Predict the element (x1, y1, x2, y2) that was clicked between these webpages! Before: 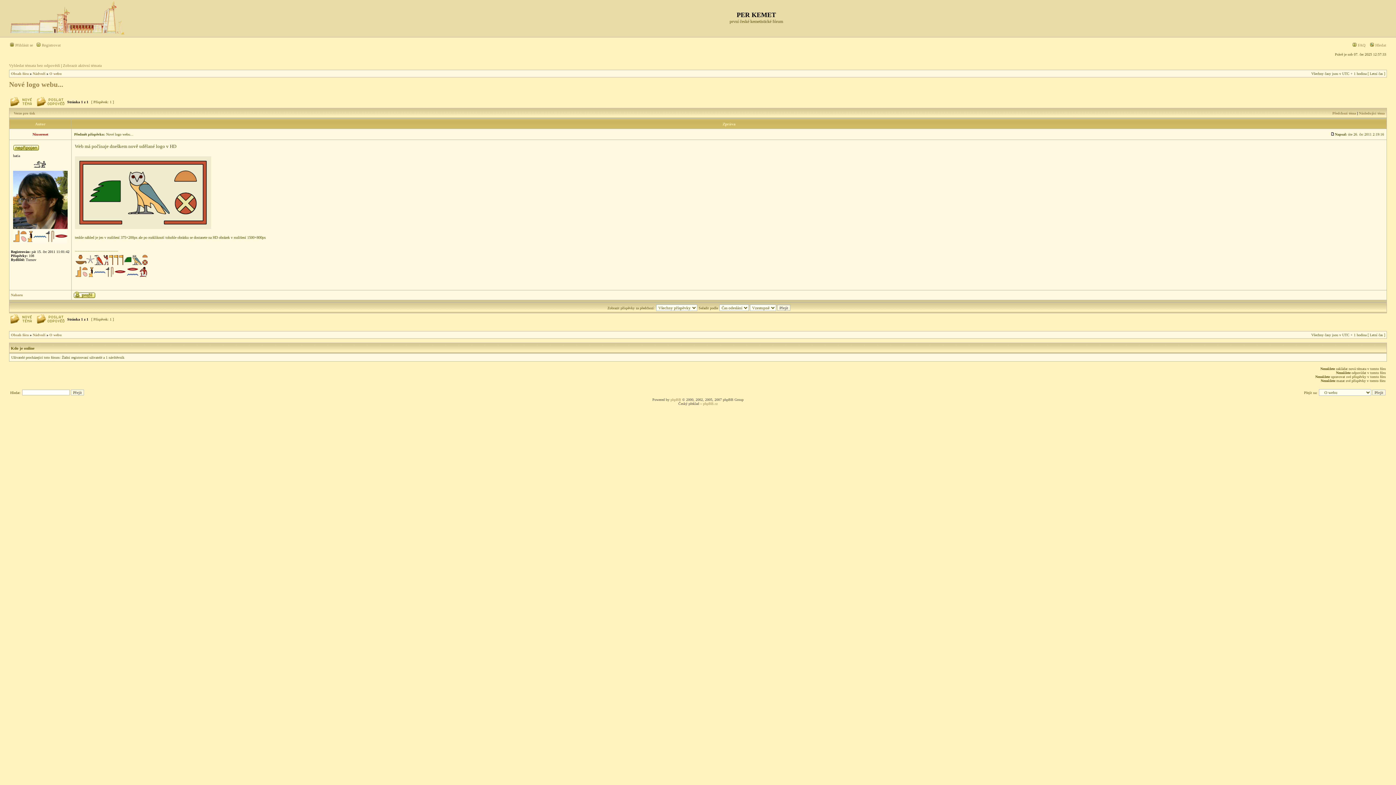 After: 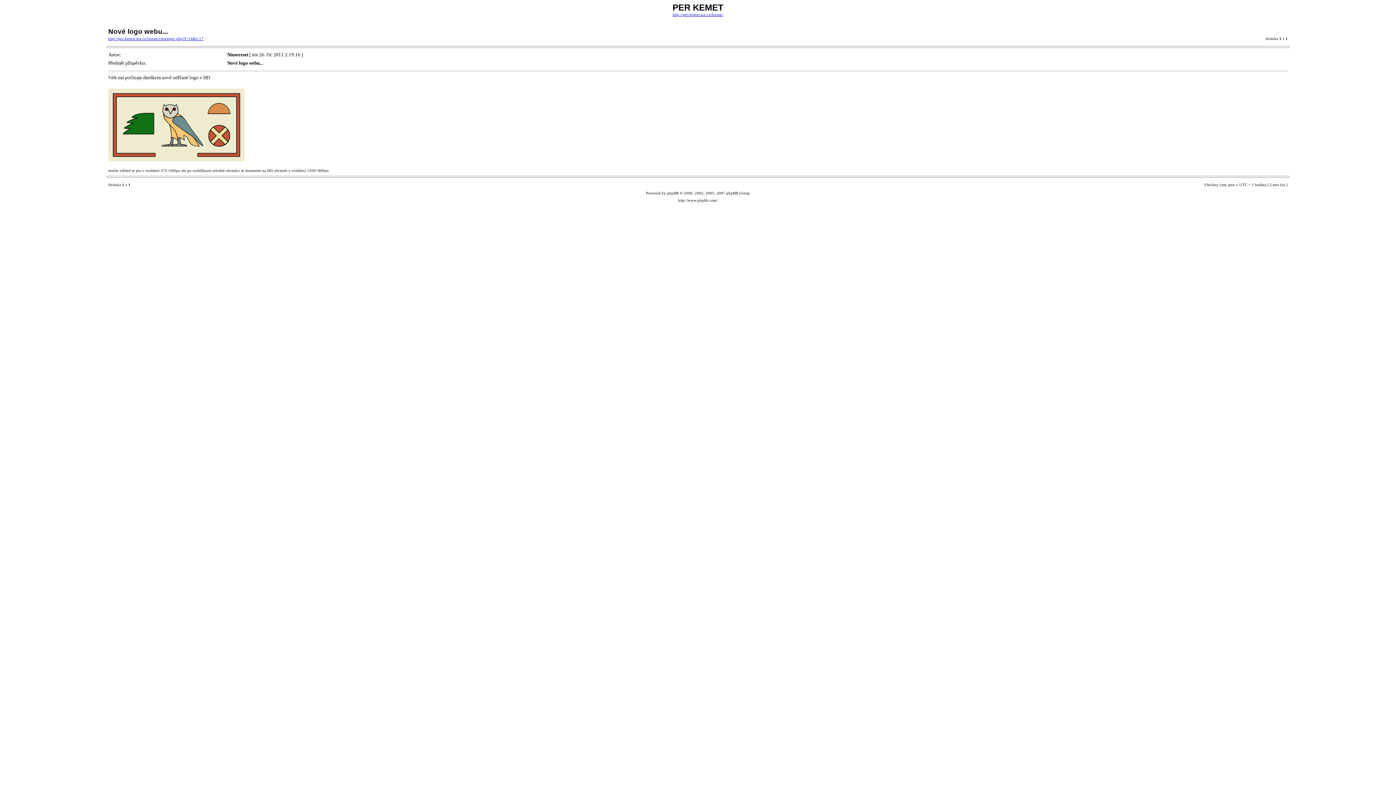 Action: bbox: (13, 111, 35, 115) label: Verze pro tisk